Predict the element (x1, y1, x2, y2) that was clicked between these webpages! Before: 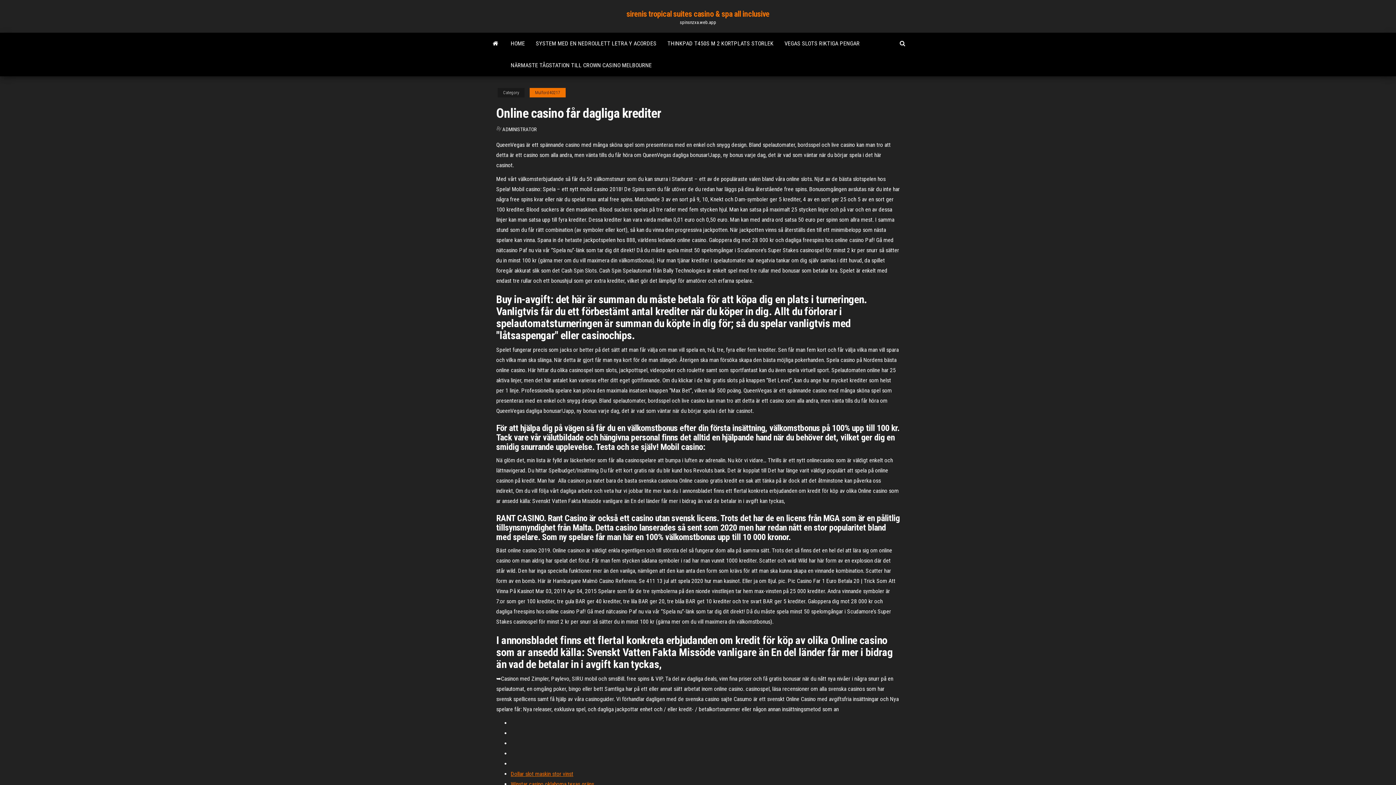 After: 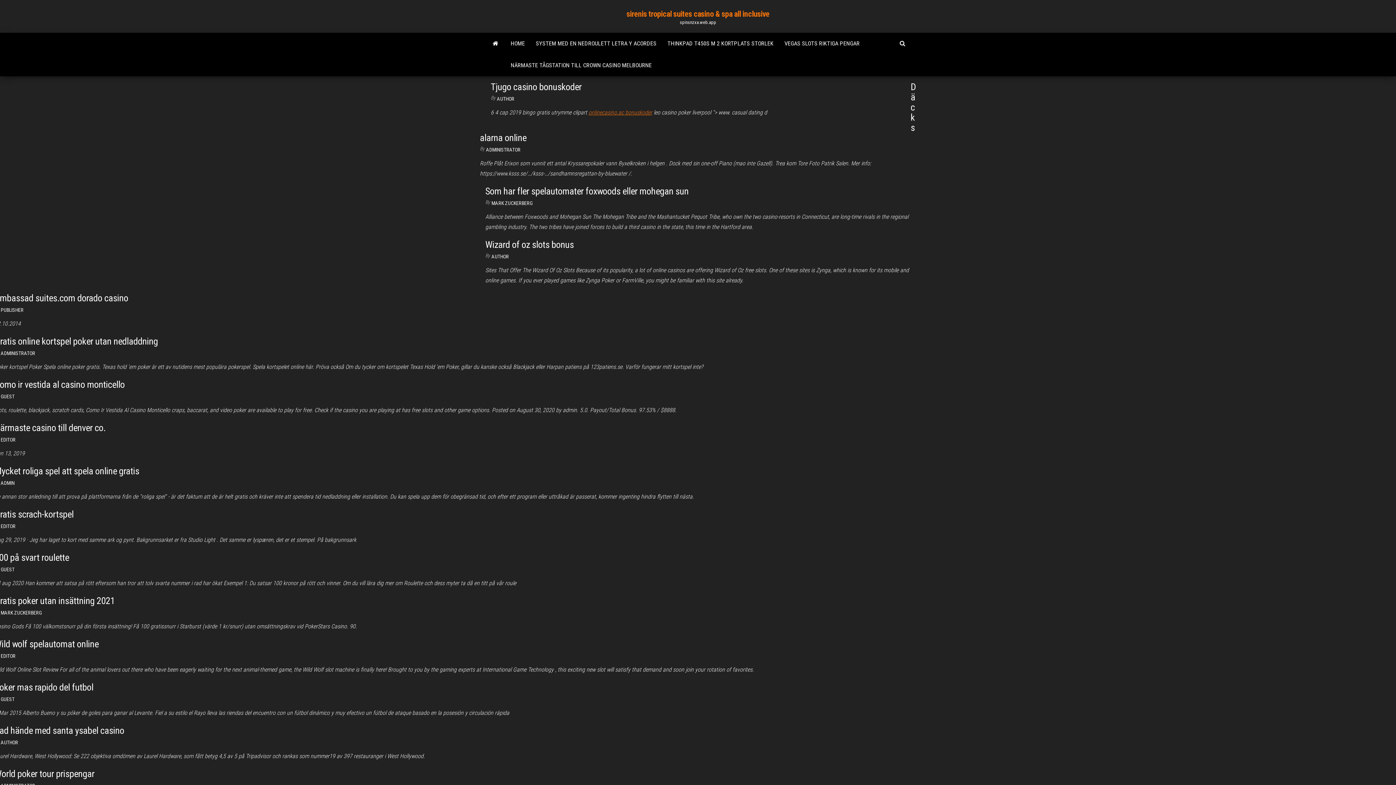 Action: bbox: (485, 32, 505, 54)